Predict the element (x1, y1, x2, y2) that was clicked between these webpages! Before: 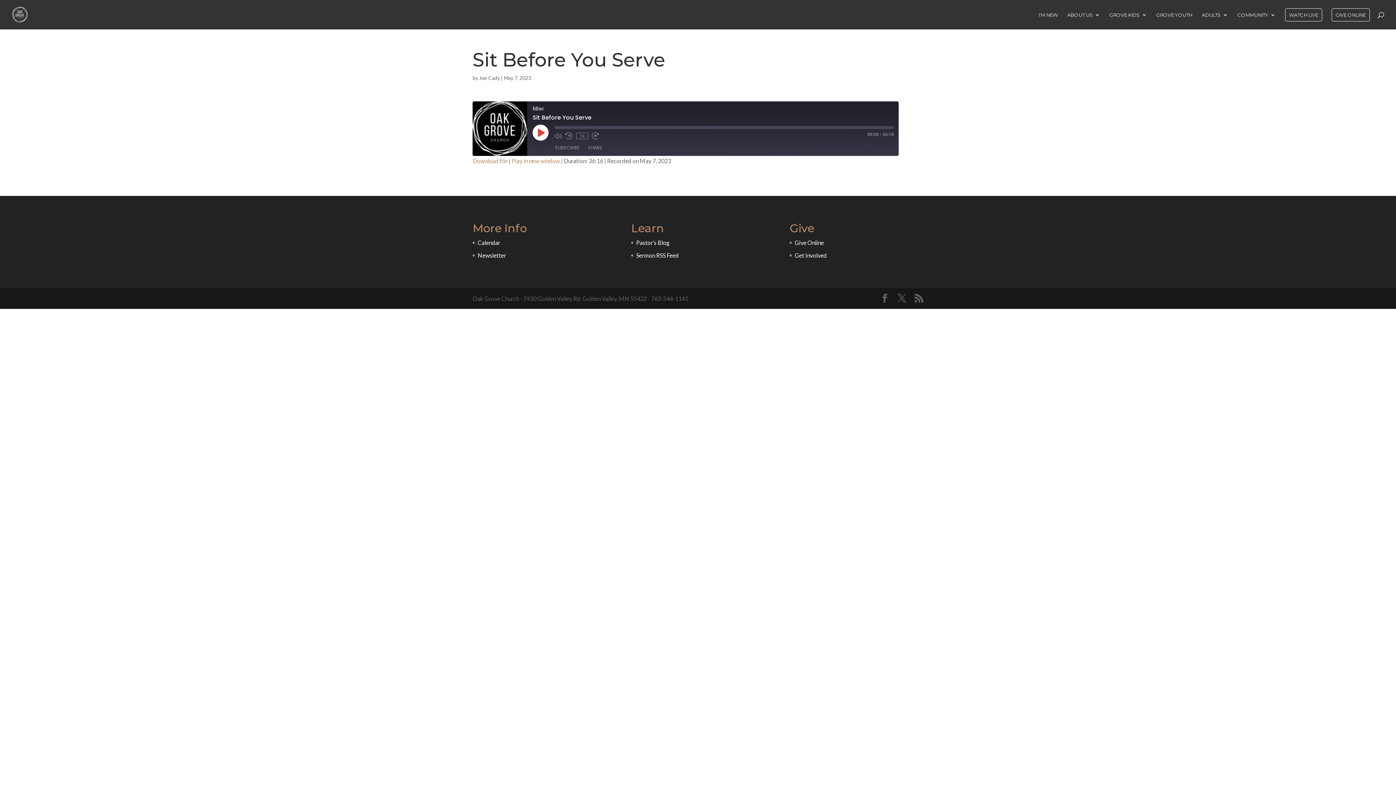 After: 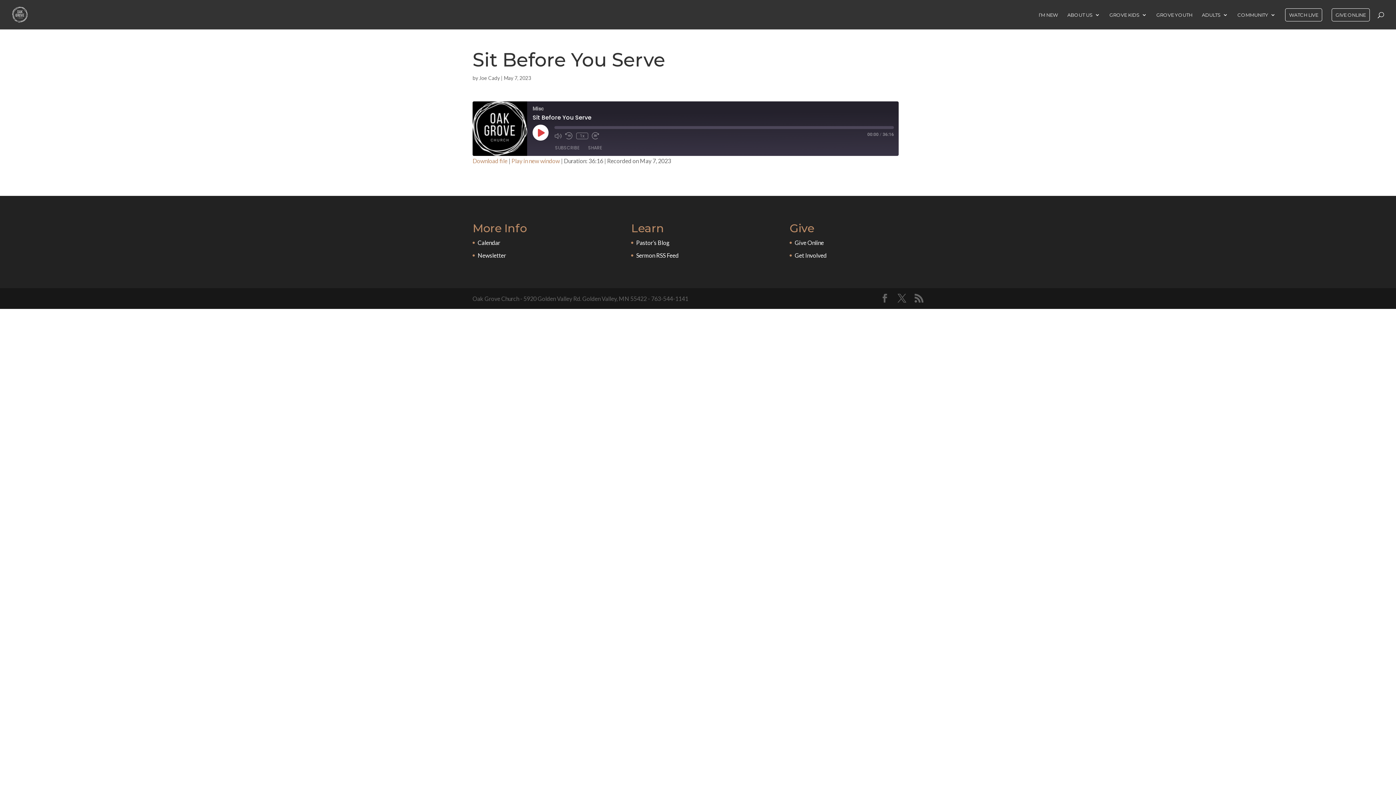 Action: bbox: (511, 157, 560, 164) label: Play in new window